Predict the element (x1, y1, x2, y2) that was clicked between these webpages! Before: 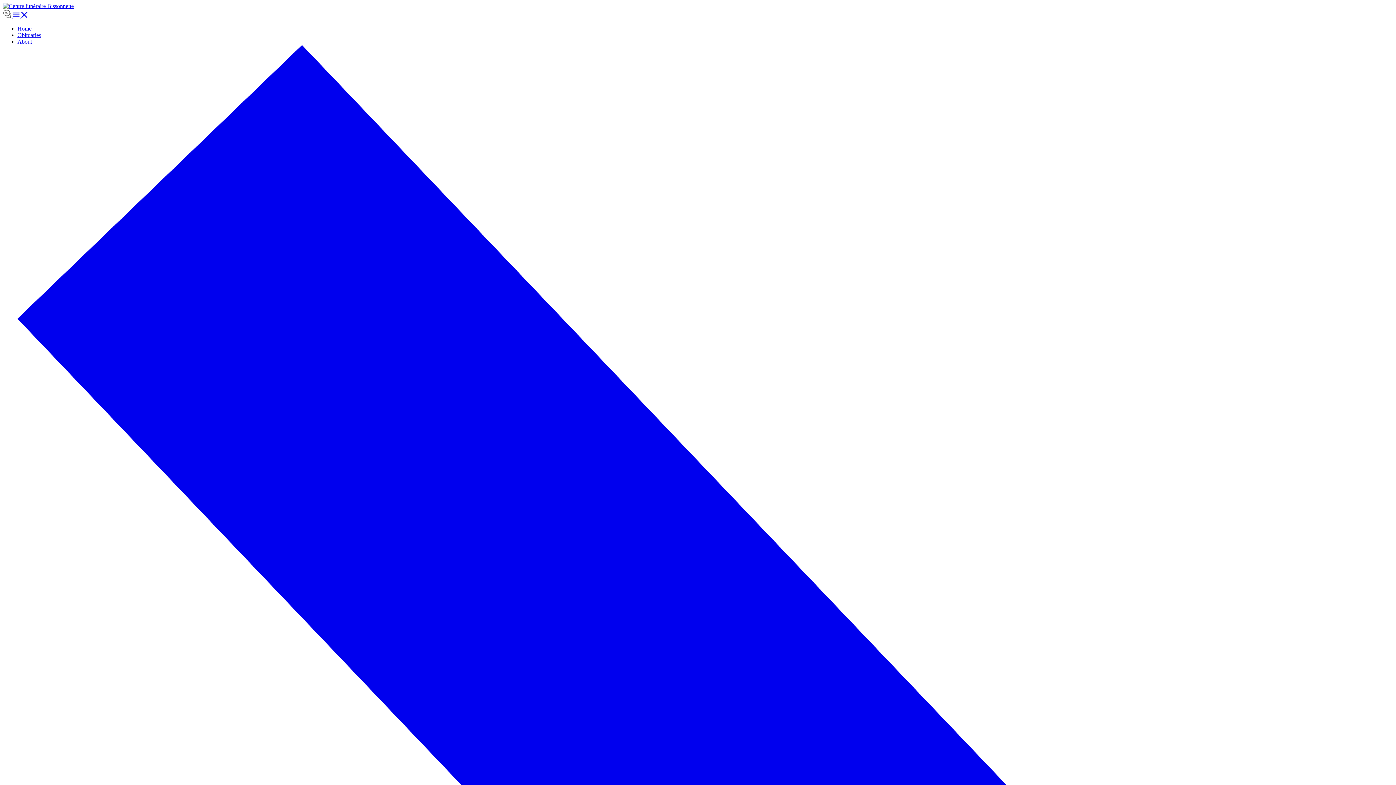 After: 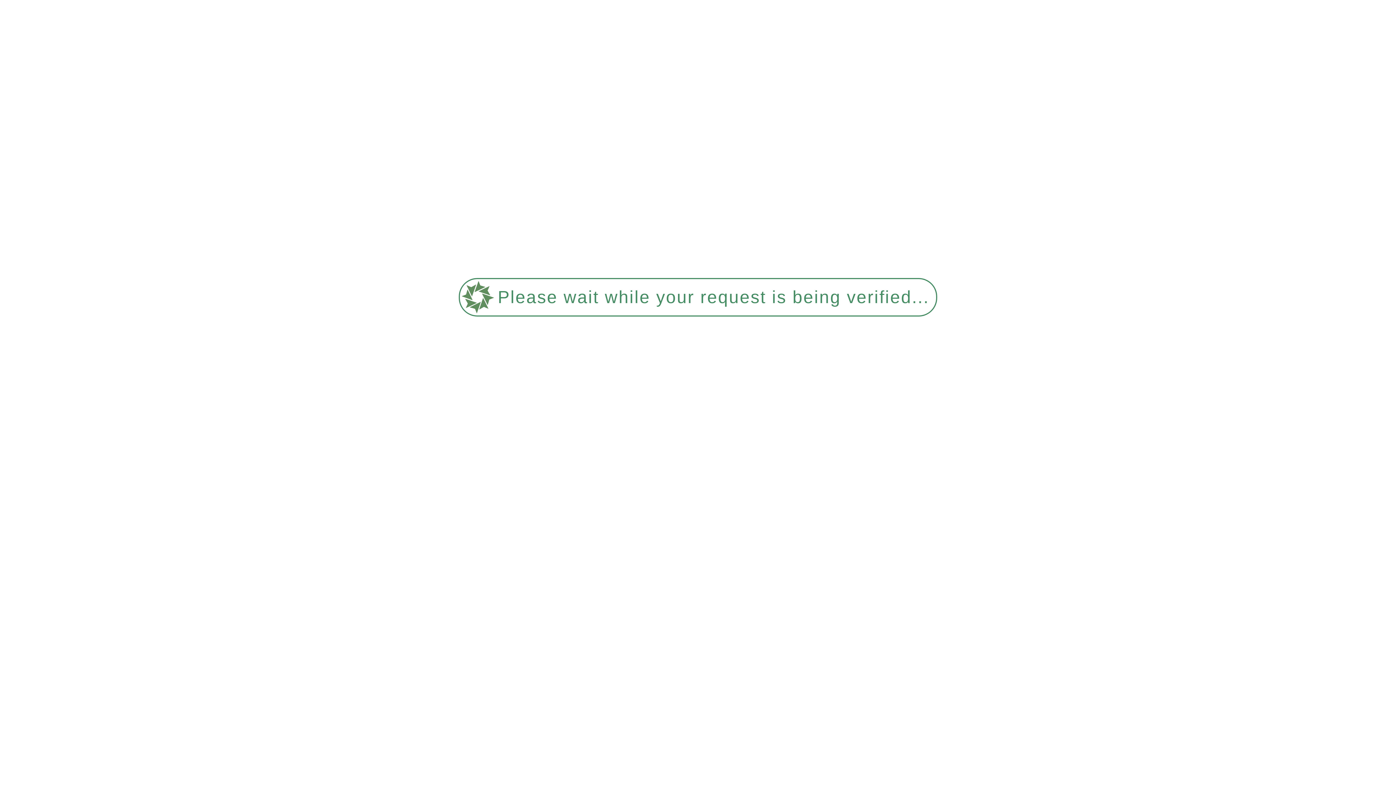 Action: label: Obituaries bbox: (17, 32, 41, 38)